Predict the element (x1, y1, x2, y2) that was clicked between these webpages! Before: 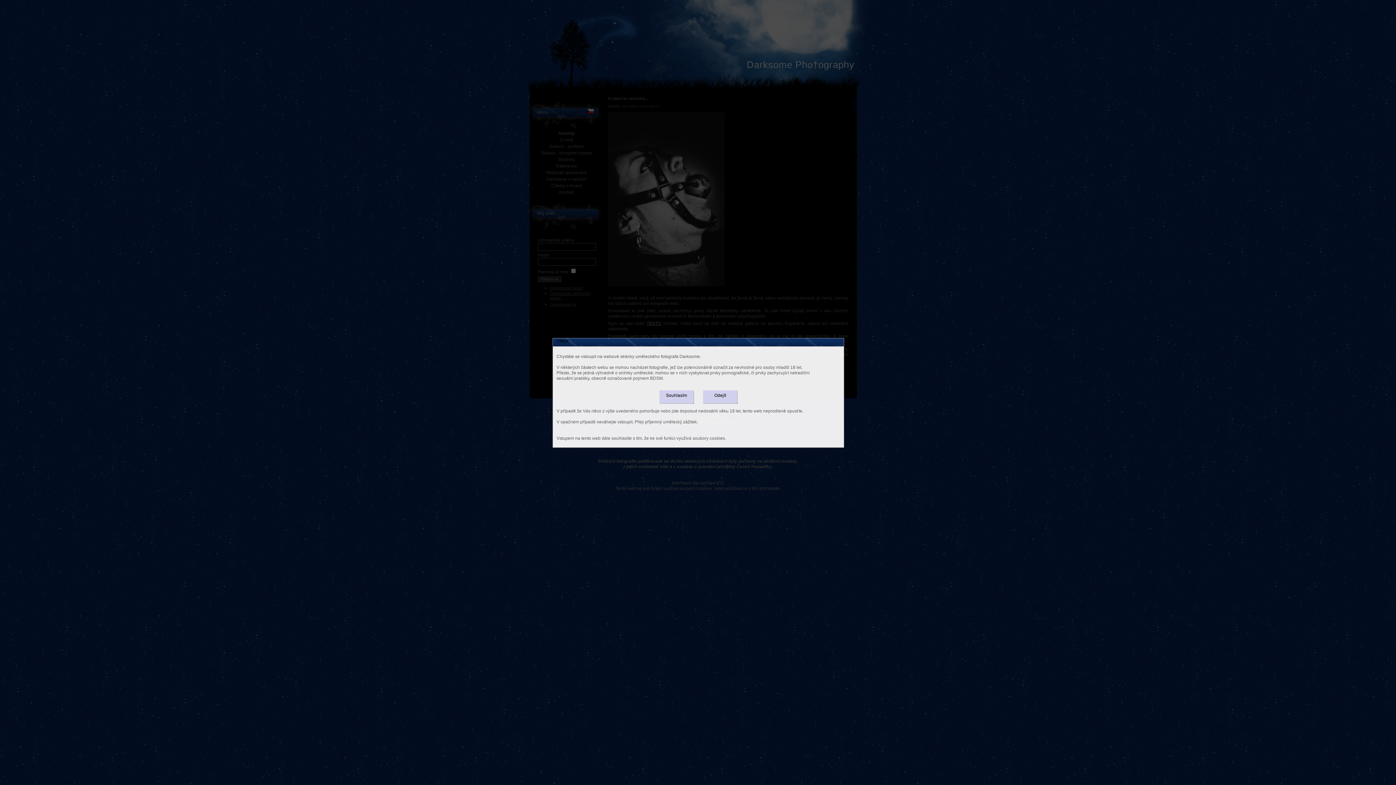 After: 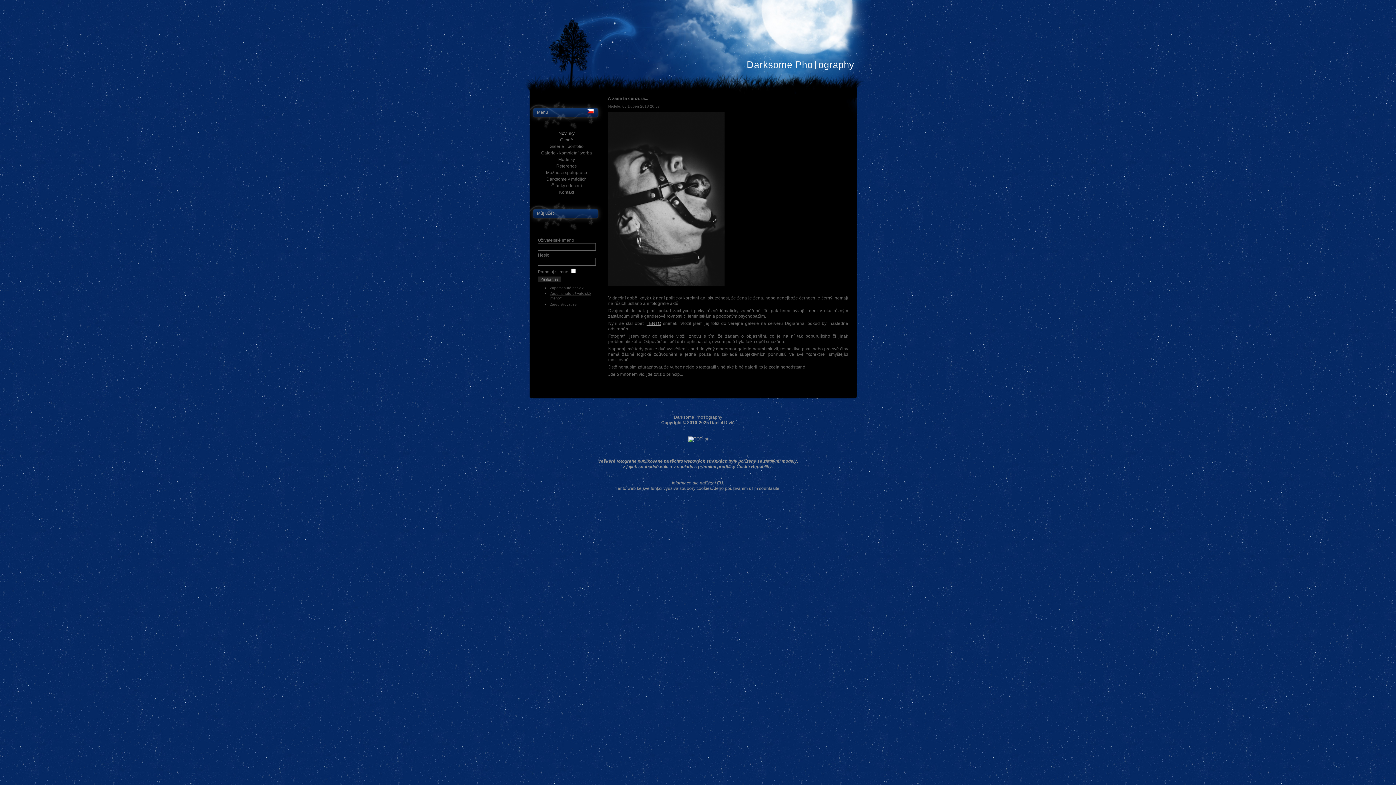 Action: label: Souhlasím bbox: (659, 393, 694, 404)